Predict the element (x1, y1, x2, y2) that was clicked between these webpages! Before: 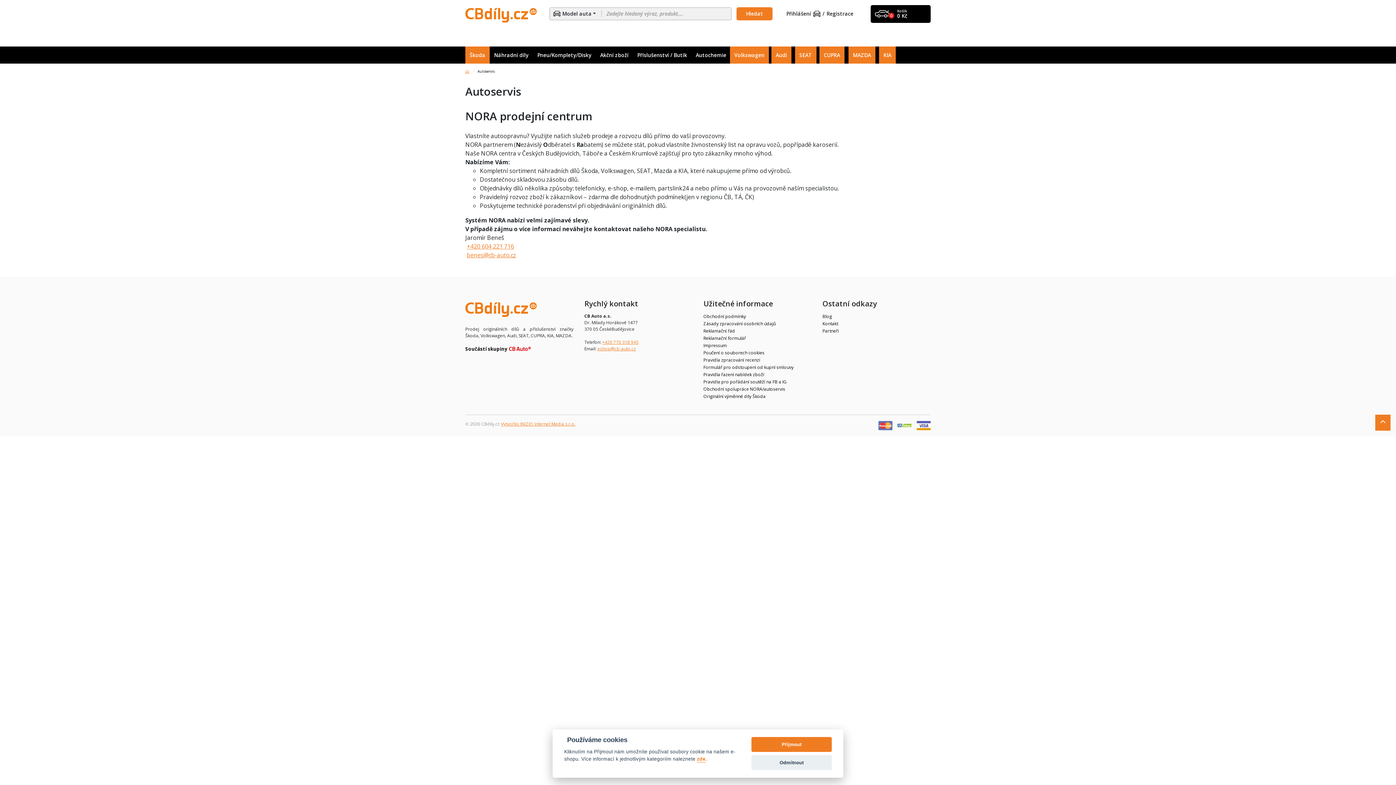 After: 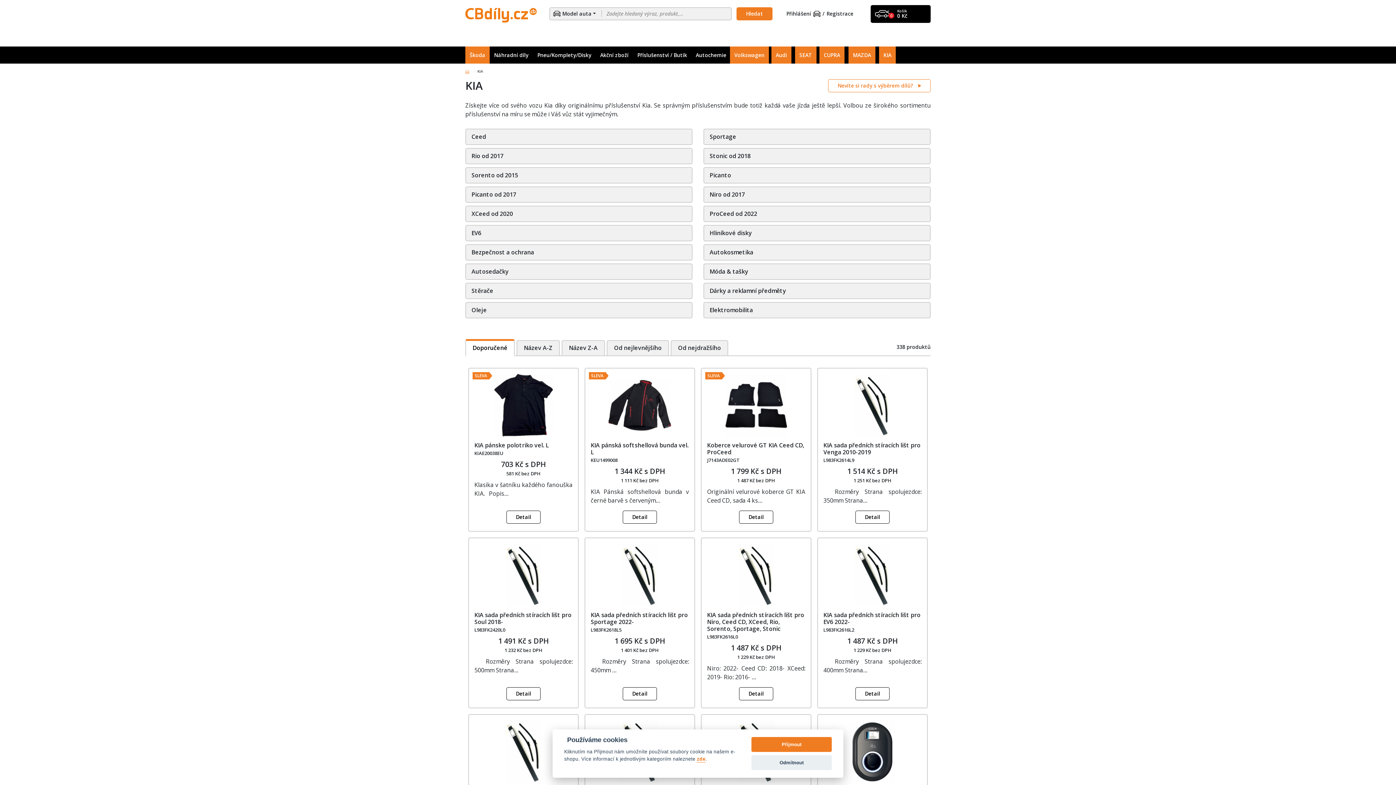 Action: label: KIA bbox: (879, 46, 896, 63)